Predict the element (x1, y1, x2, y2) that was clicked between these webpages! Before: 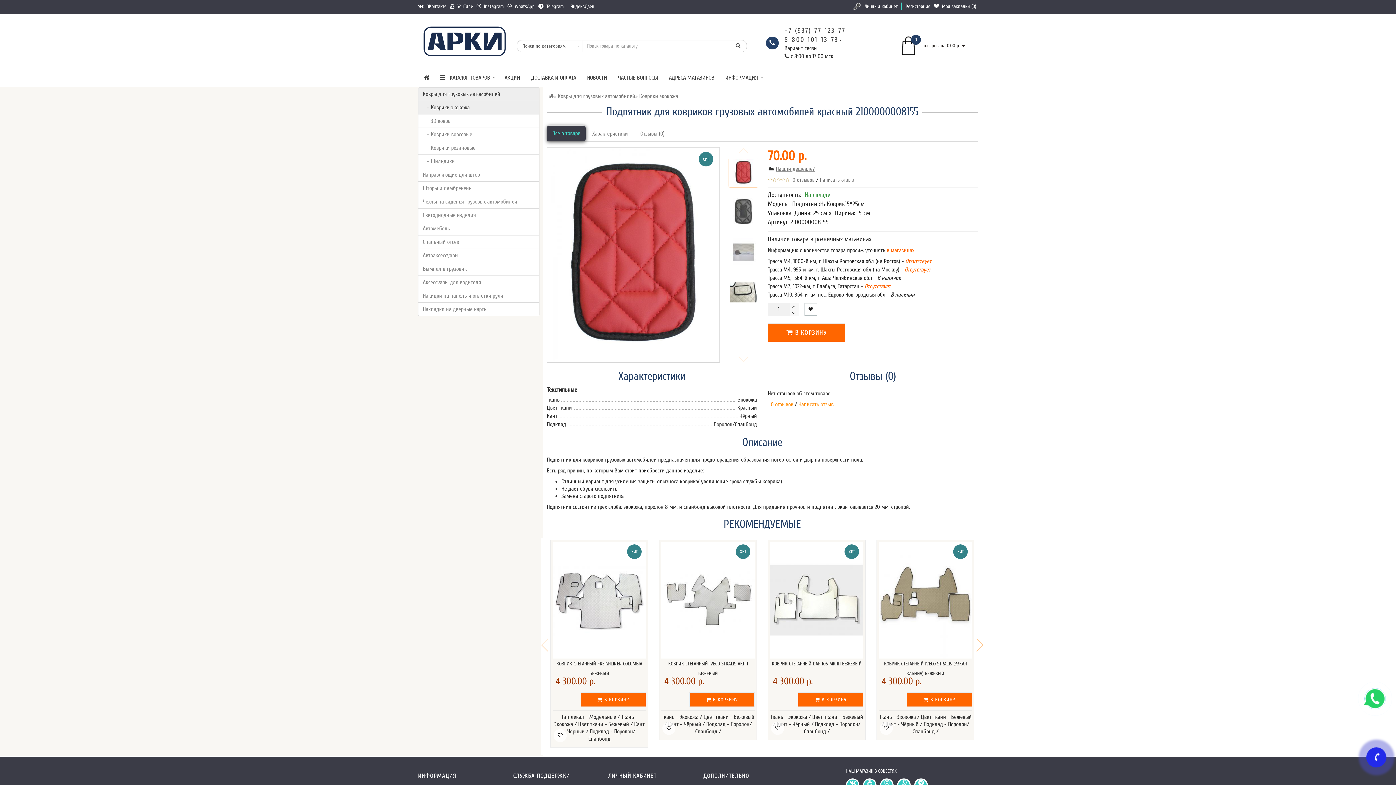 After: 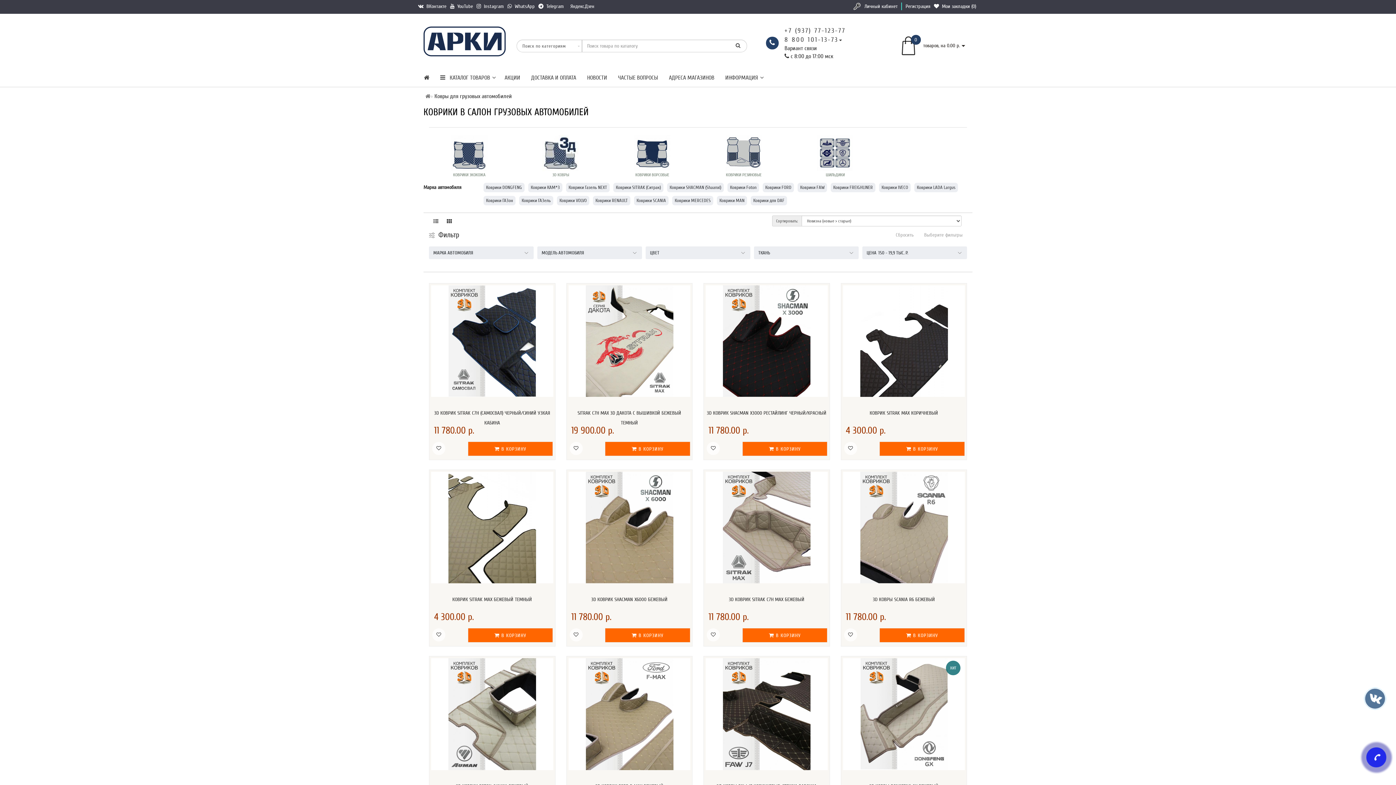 Action: label:  Ковры для грузовых автомобилей bbox: (556, 93, 635, 99)